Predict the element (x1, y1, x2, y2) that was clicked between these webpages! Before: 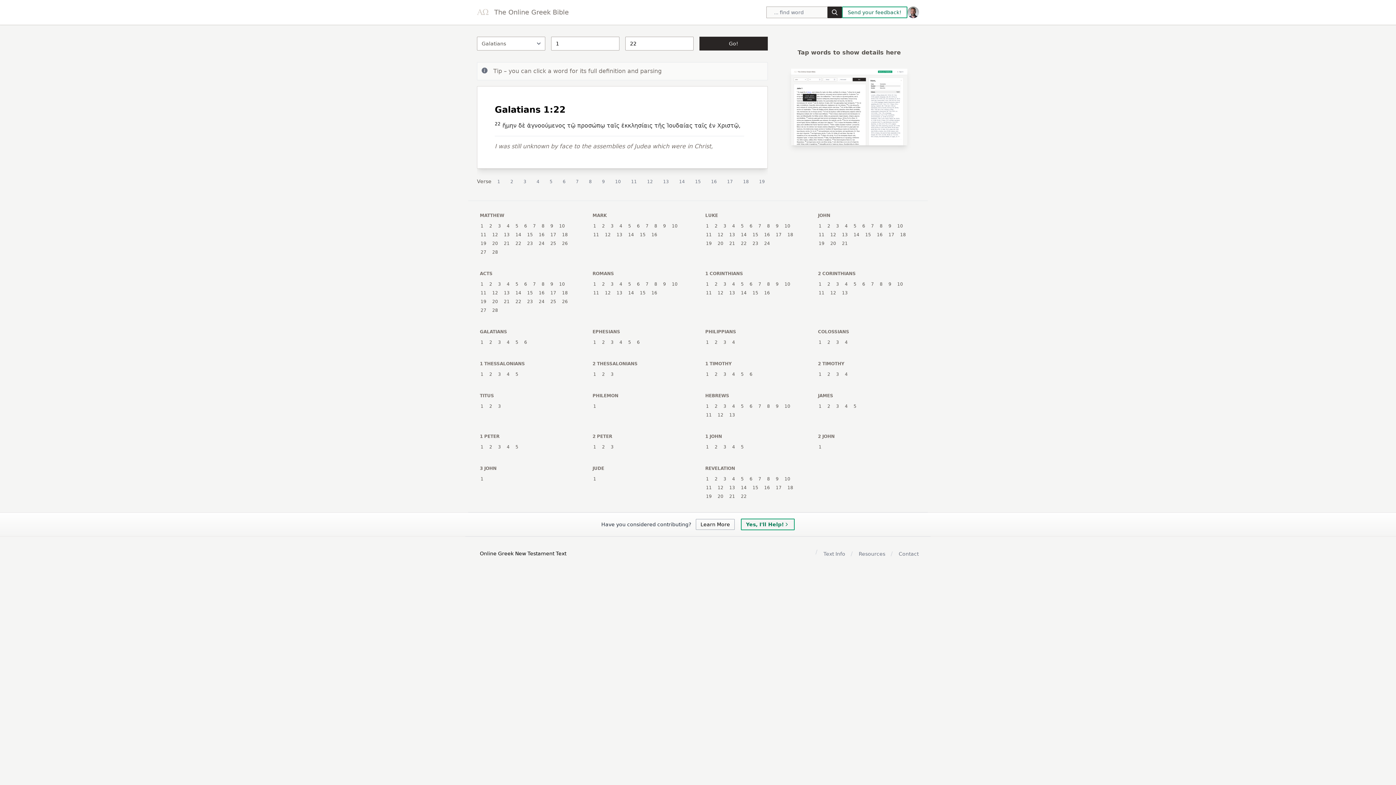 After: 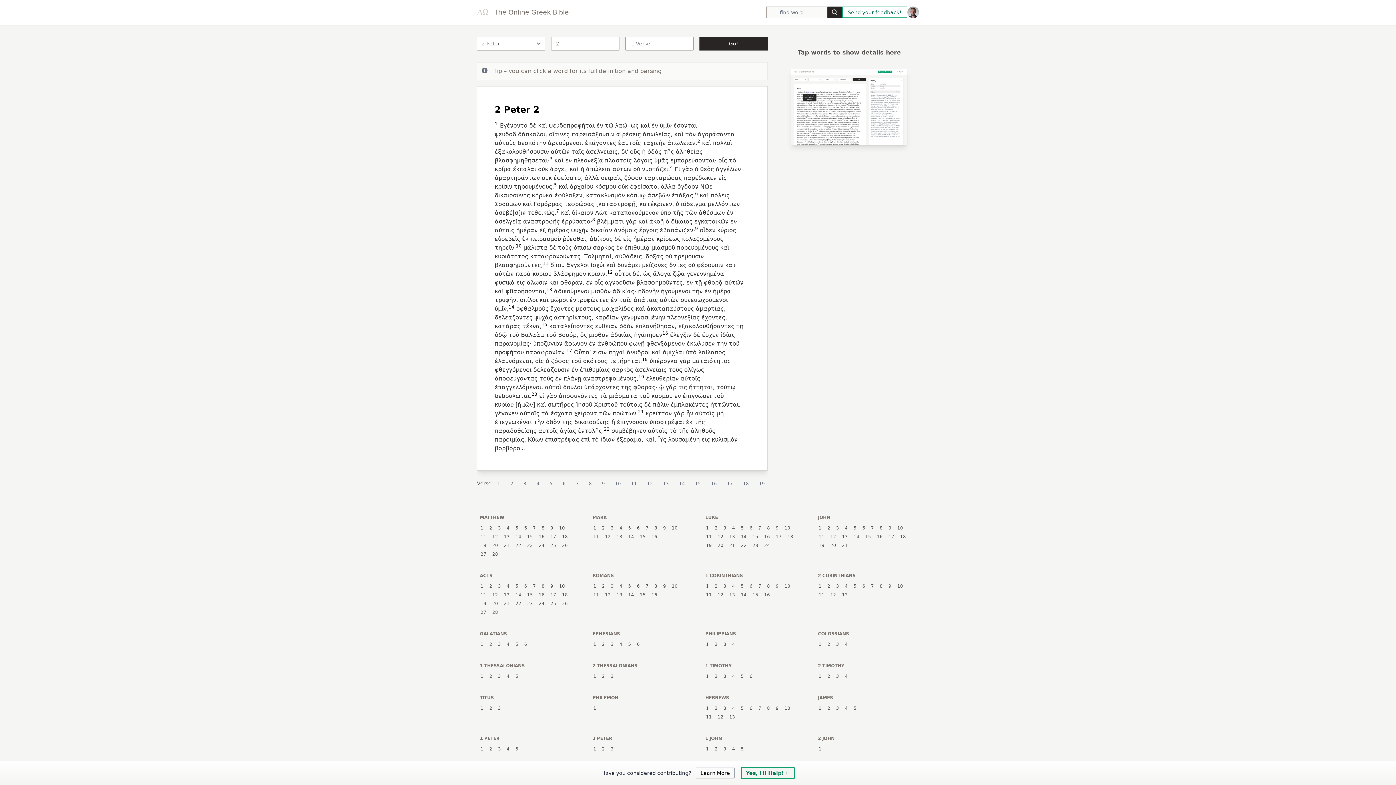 Action: label: 2 bbox: (600, 444, 606, 450)